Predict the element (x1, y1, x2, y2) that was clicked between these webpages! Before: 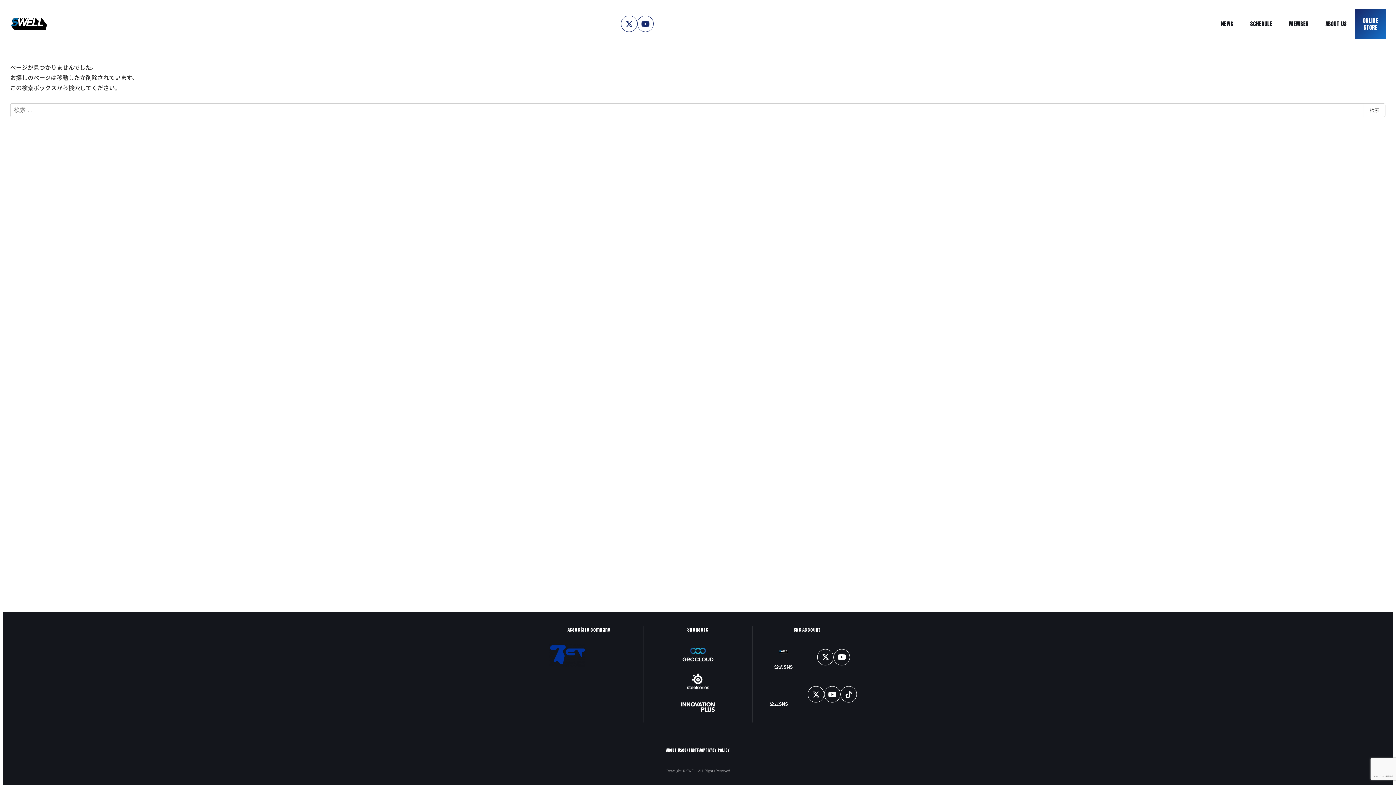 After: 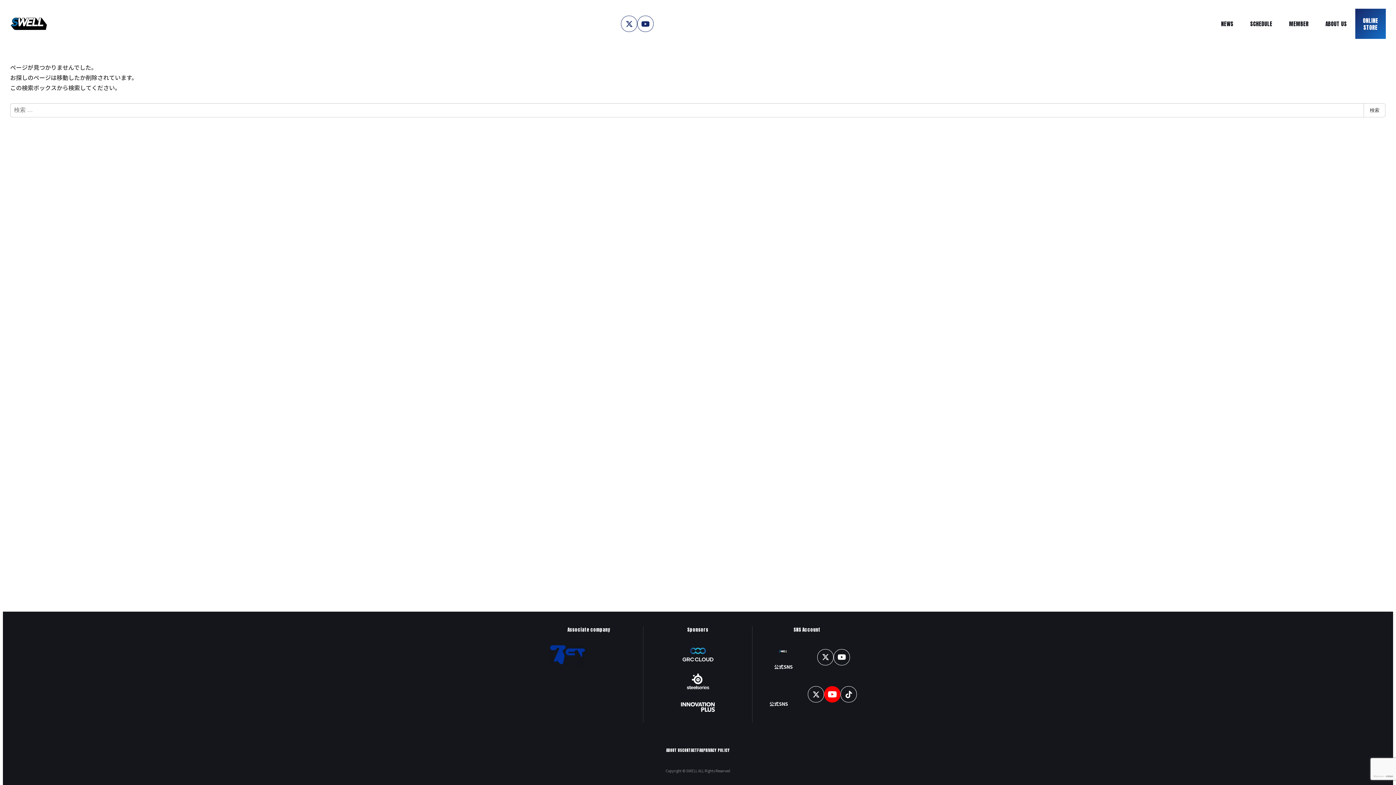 Action: bbox: (824, 686, 840, 702)